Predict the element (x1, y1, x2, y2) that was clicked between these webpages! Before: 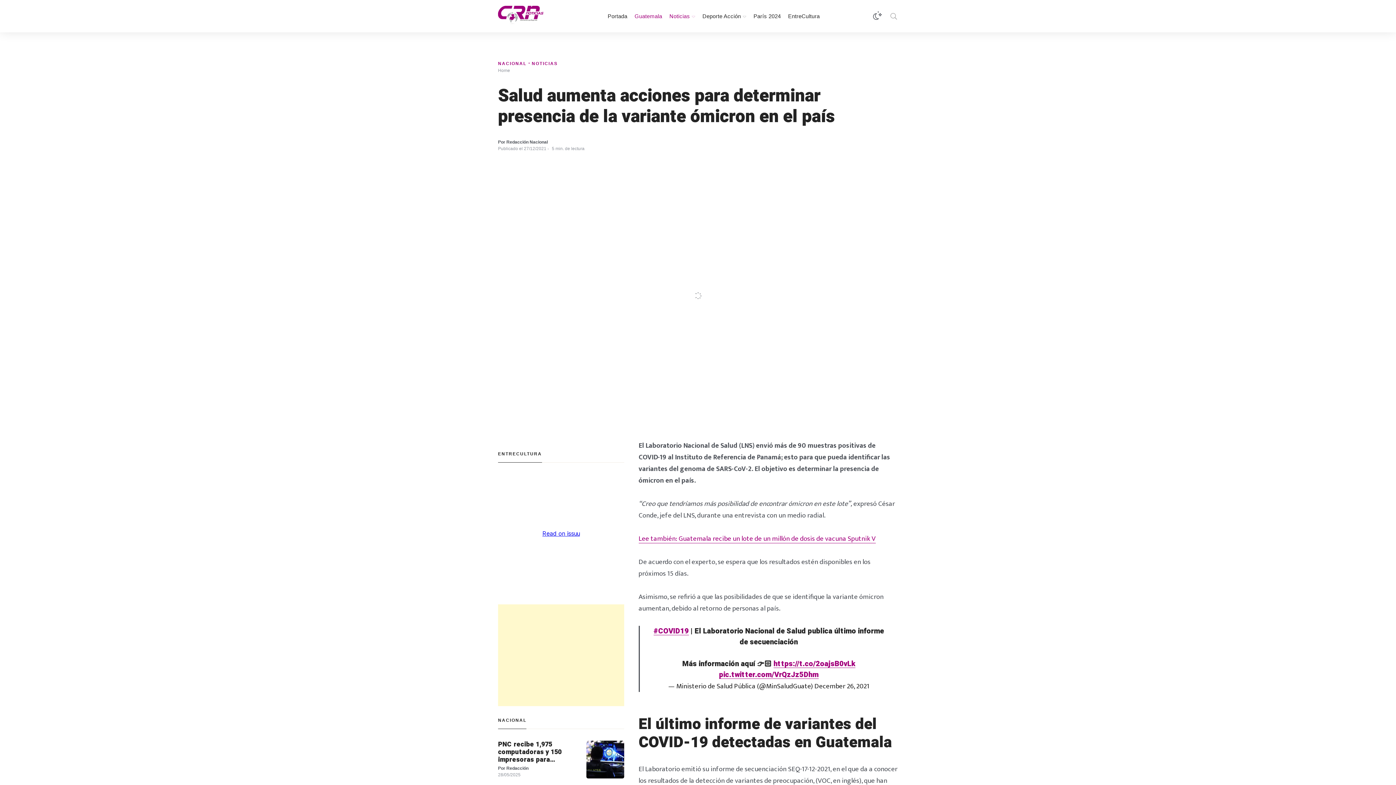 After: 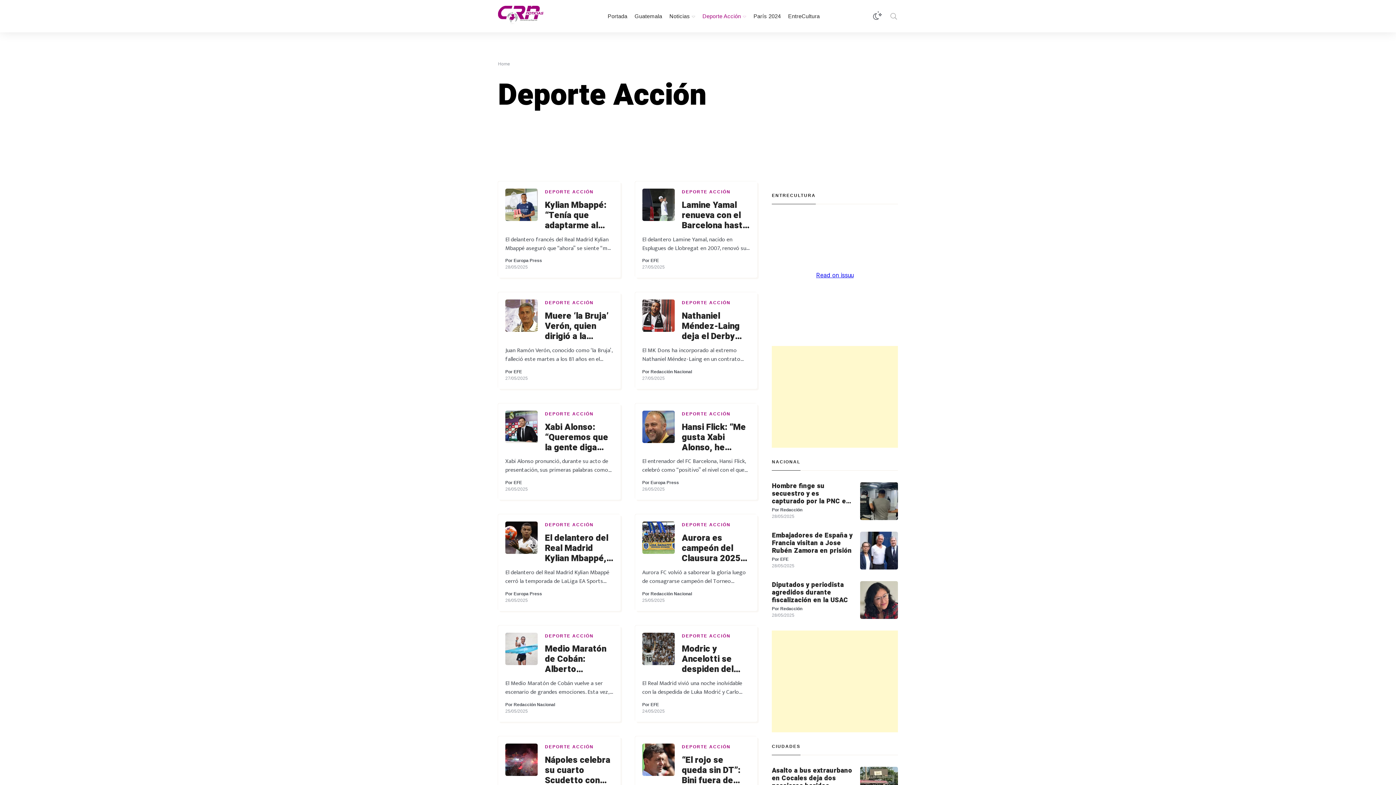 Action: label: Deporte Acción bbox: (699, 9, 750, 23)